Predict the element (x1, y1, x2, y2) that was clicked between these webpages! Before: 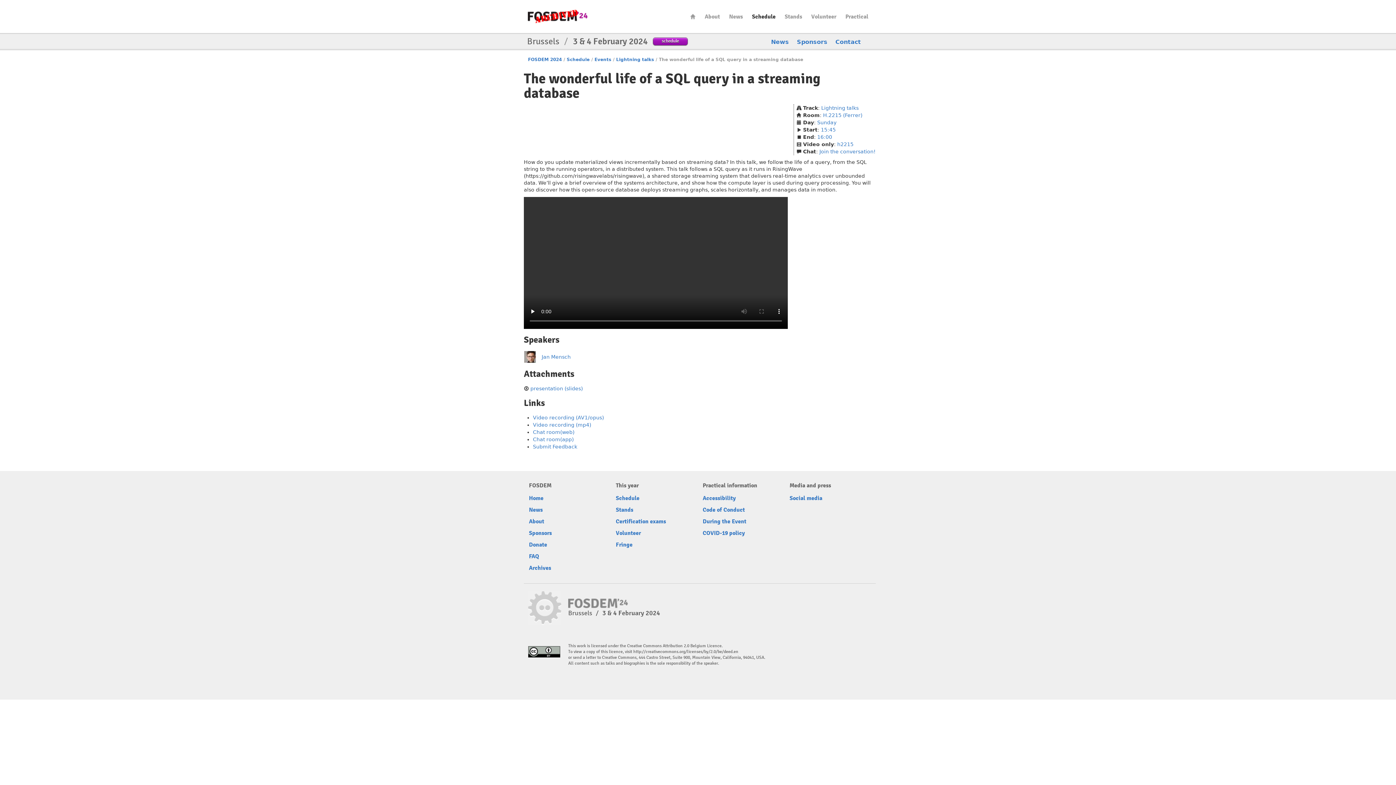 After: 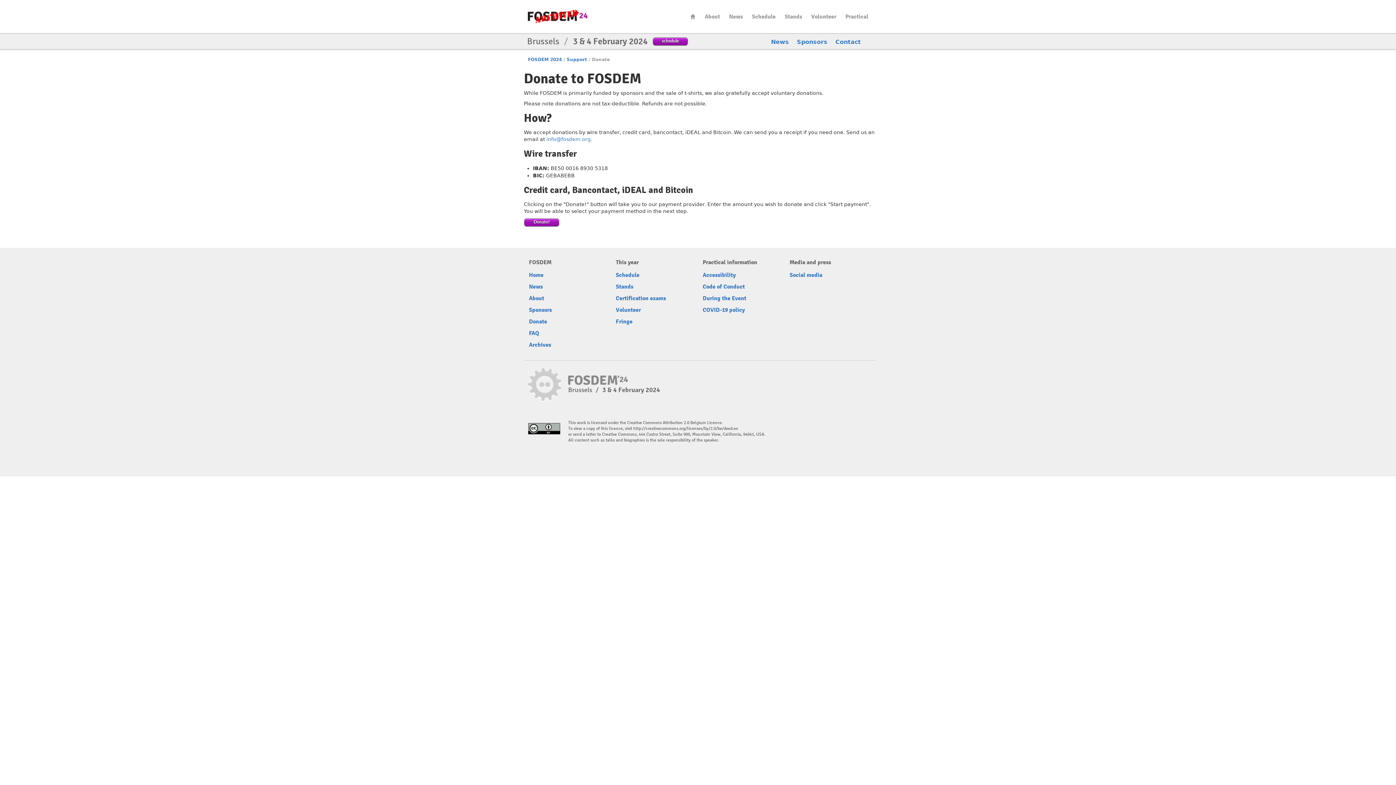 Action: bbox: (529, 541, 547, 548) label: Donate